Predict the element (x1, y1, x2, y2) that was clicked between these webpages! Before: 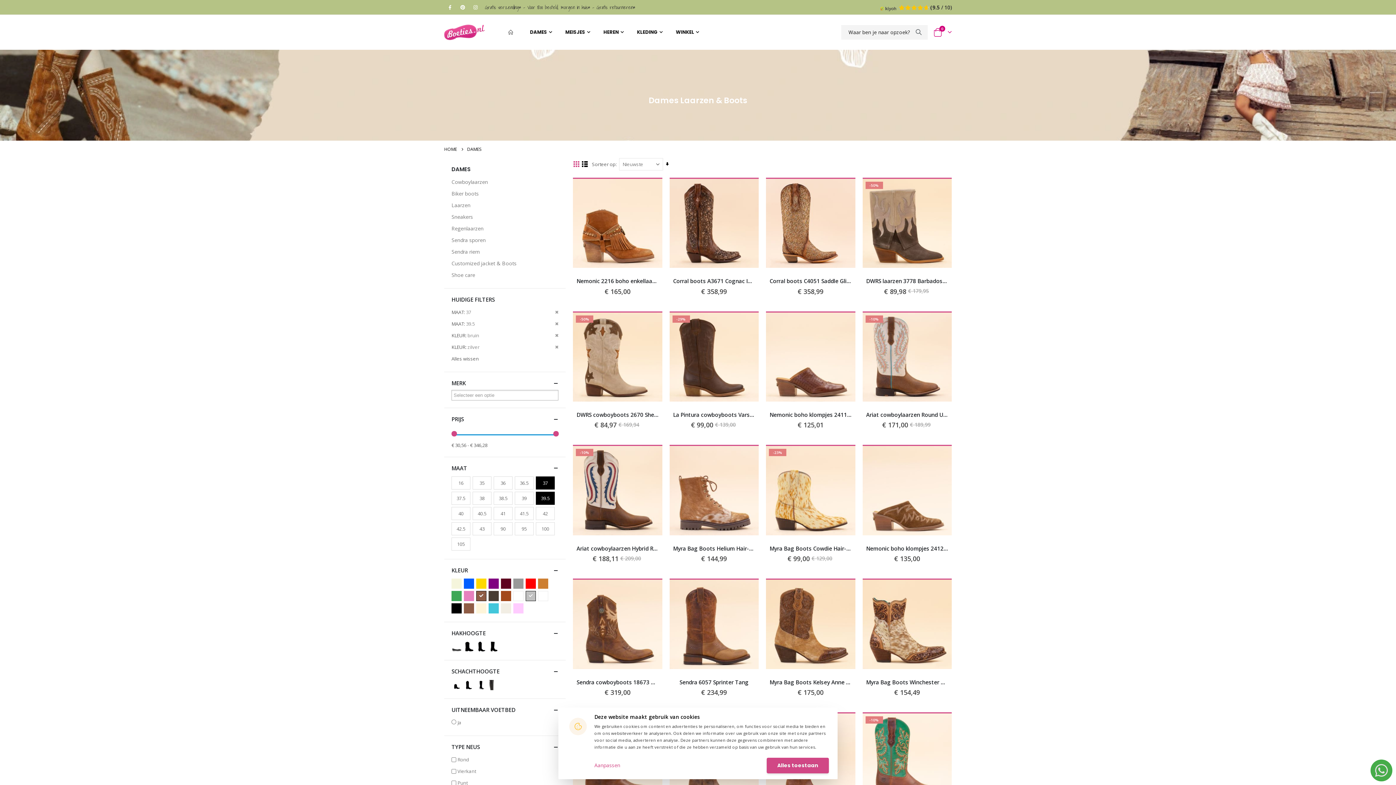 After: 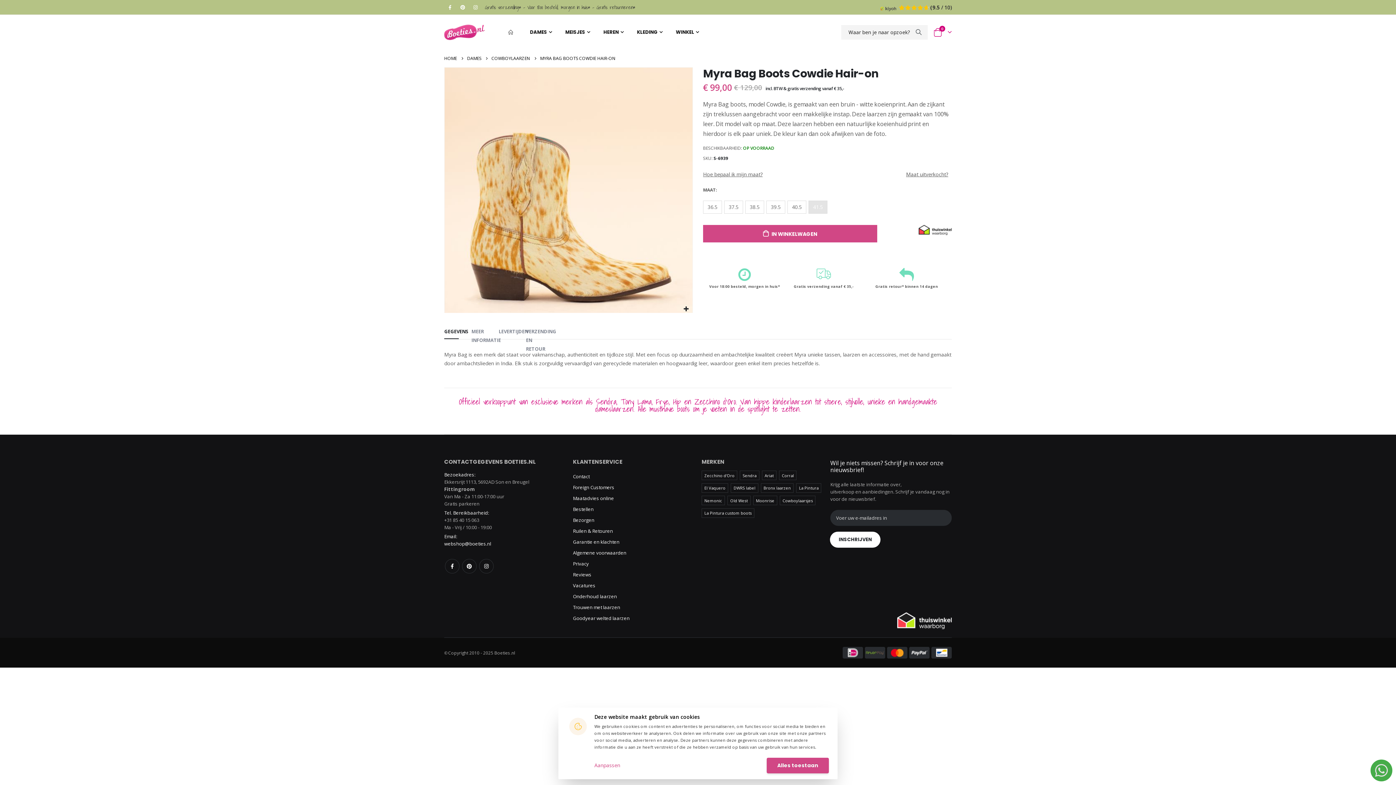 Action: bbox: (766, 446, 855, 535)